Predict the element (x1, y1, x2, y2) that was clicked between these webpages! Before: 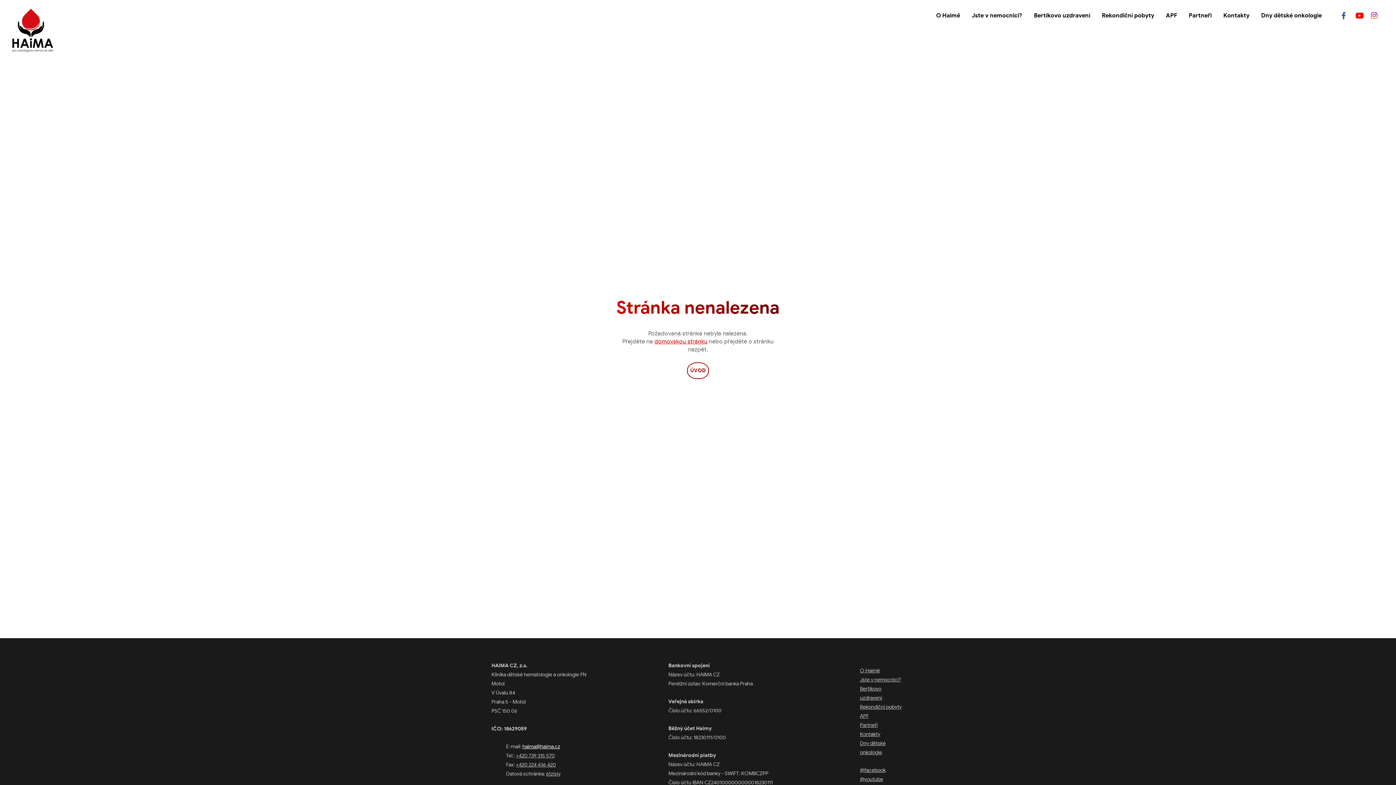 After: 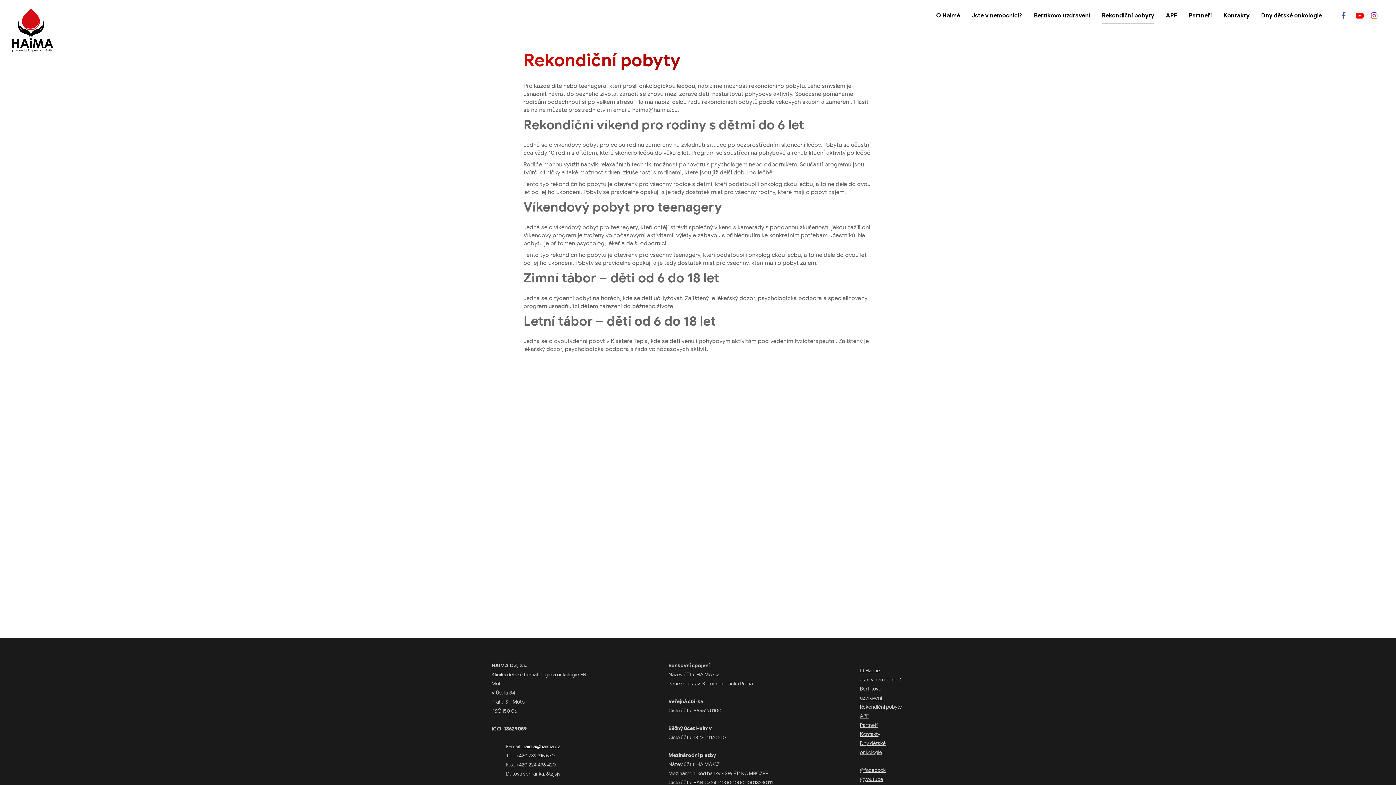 Action: label: Rekondiční pobyty bbox: (1102, 5, 1154, 25)